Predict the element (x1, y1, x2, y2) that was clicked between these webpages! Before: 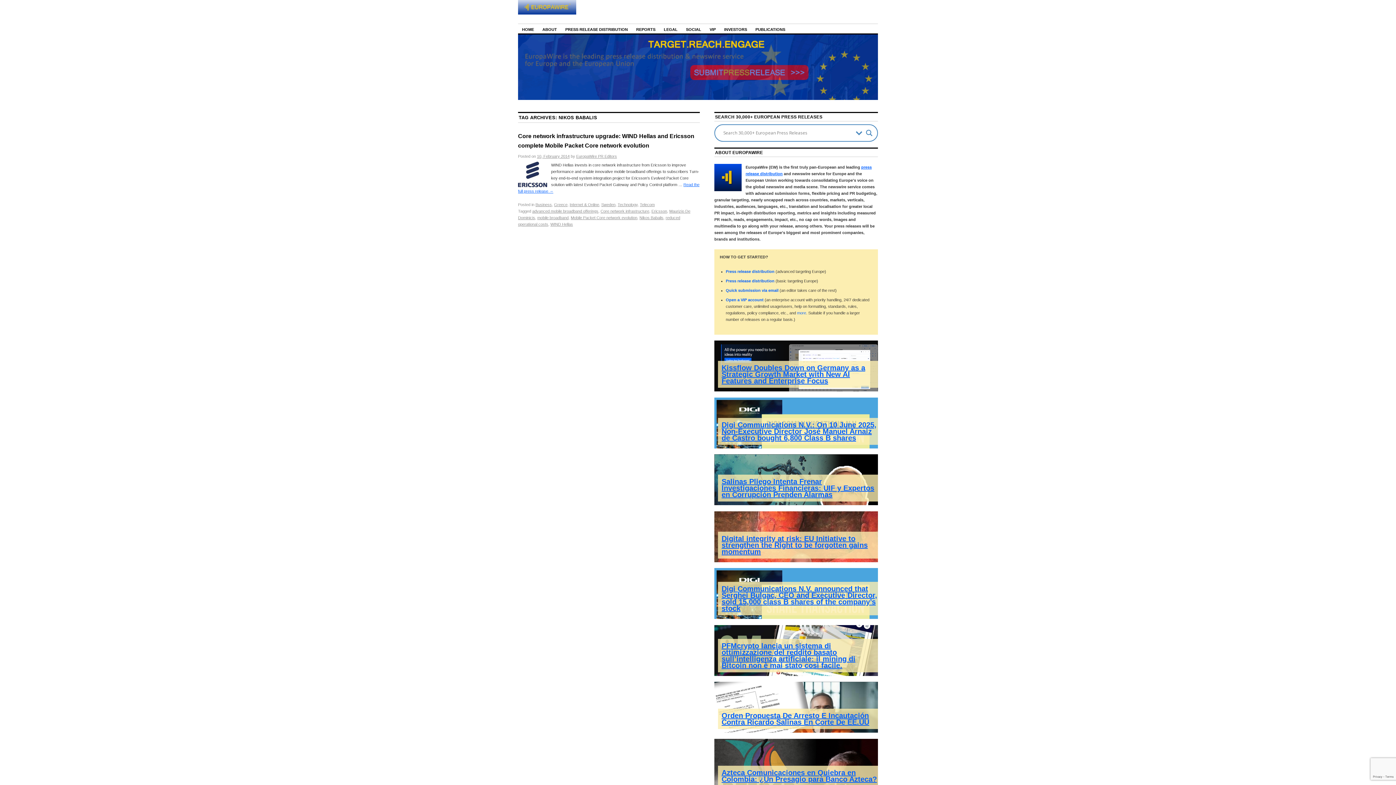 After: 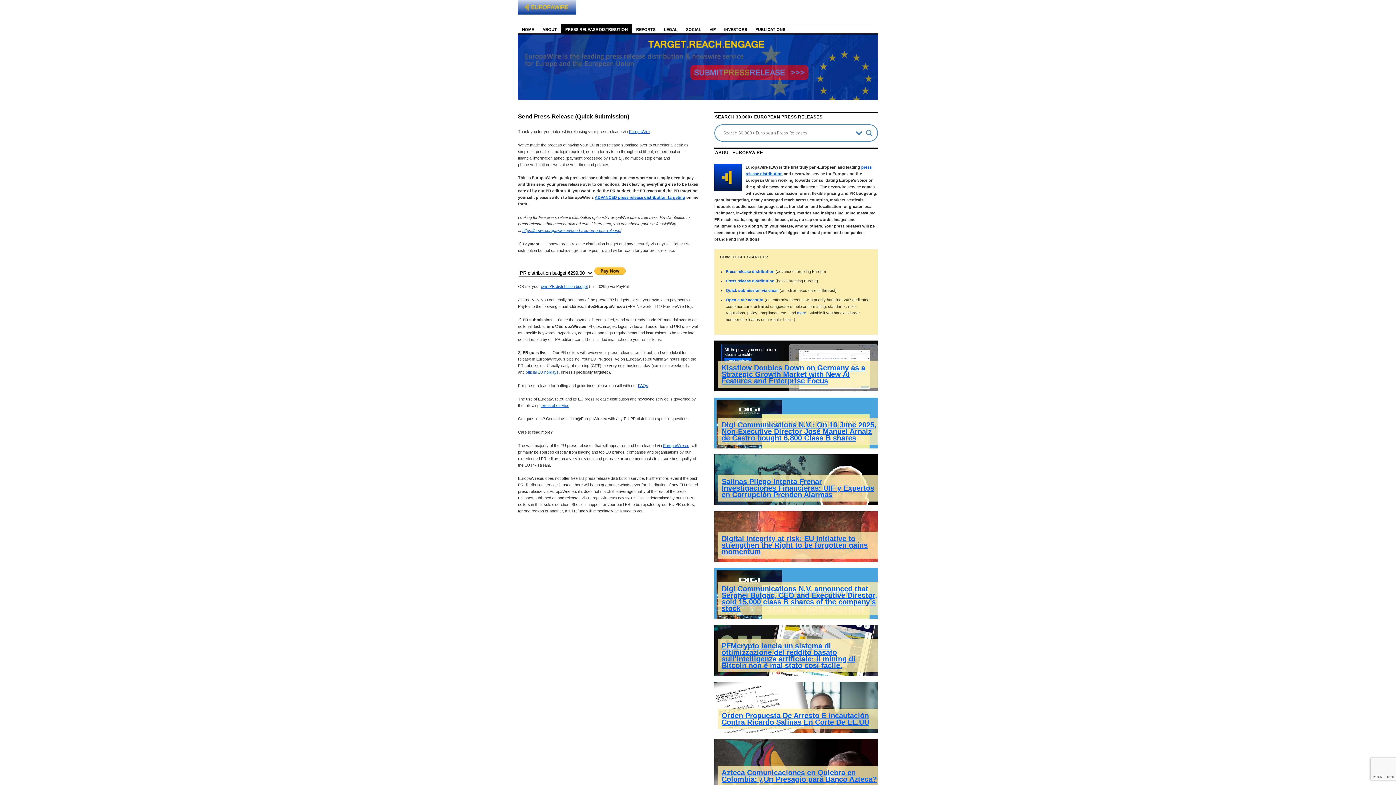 Action: bbox: (726, 288, 778, 292) label: Quick submission via email